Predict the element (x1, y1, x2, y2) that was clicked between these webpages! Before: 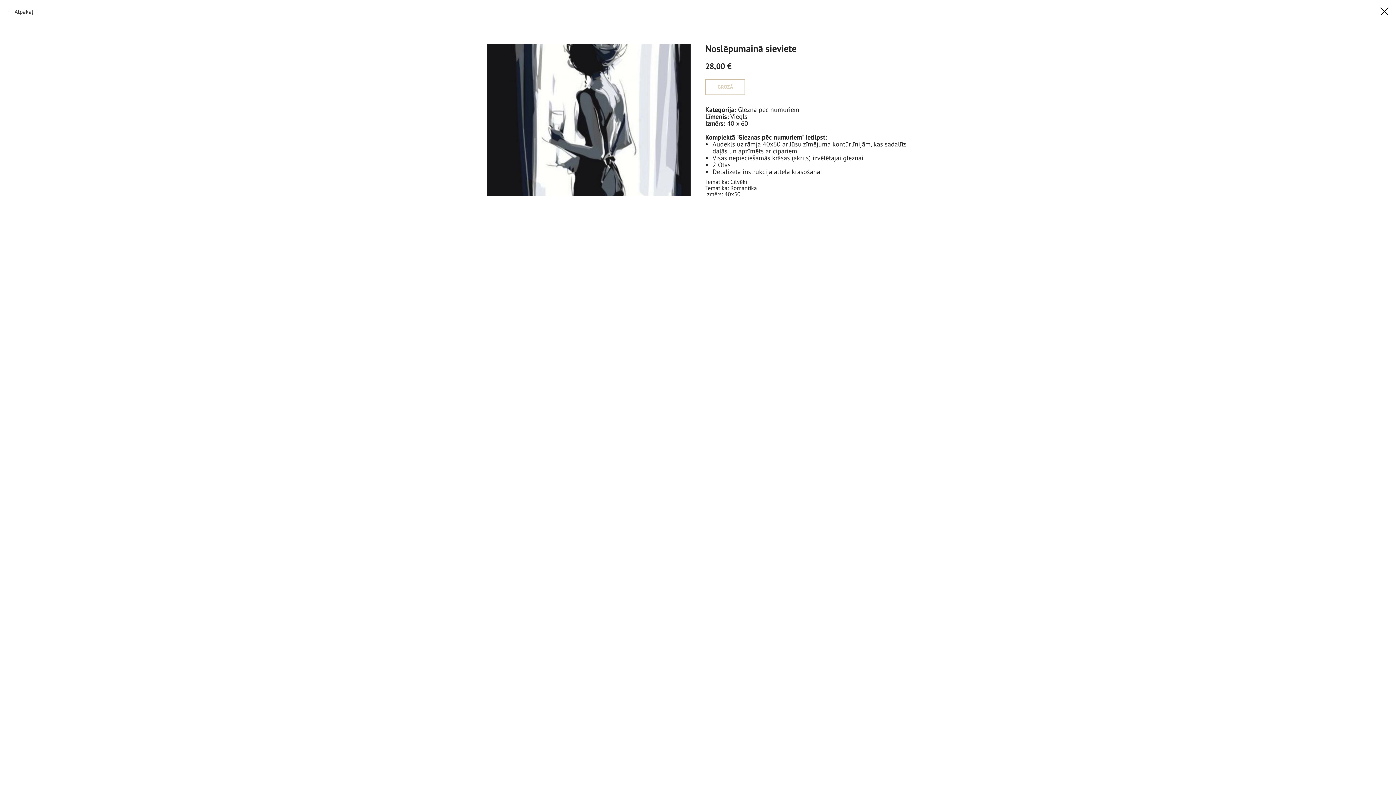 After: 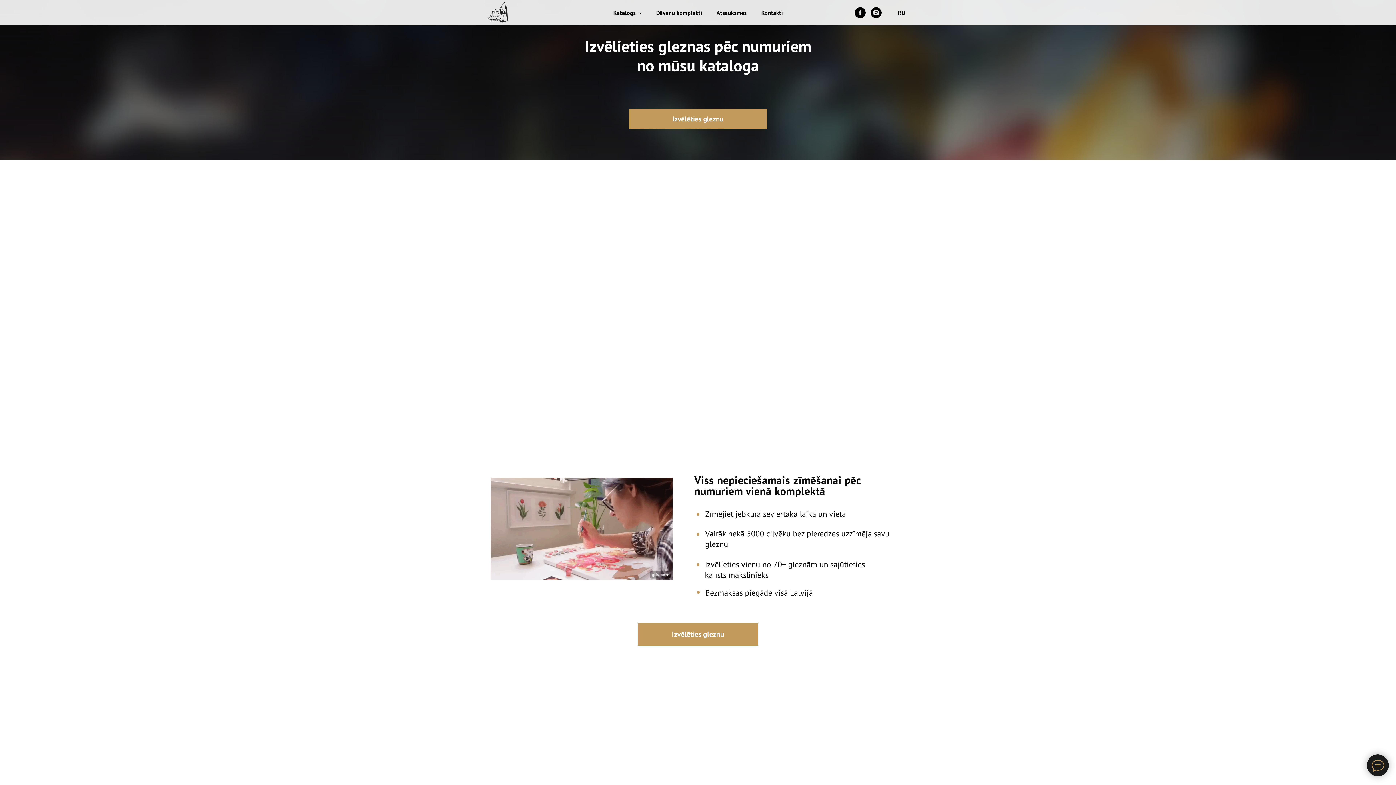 Action: bbox: (1380, 7, 1389, 15)